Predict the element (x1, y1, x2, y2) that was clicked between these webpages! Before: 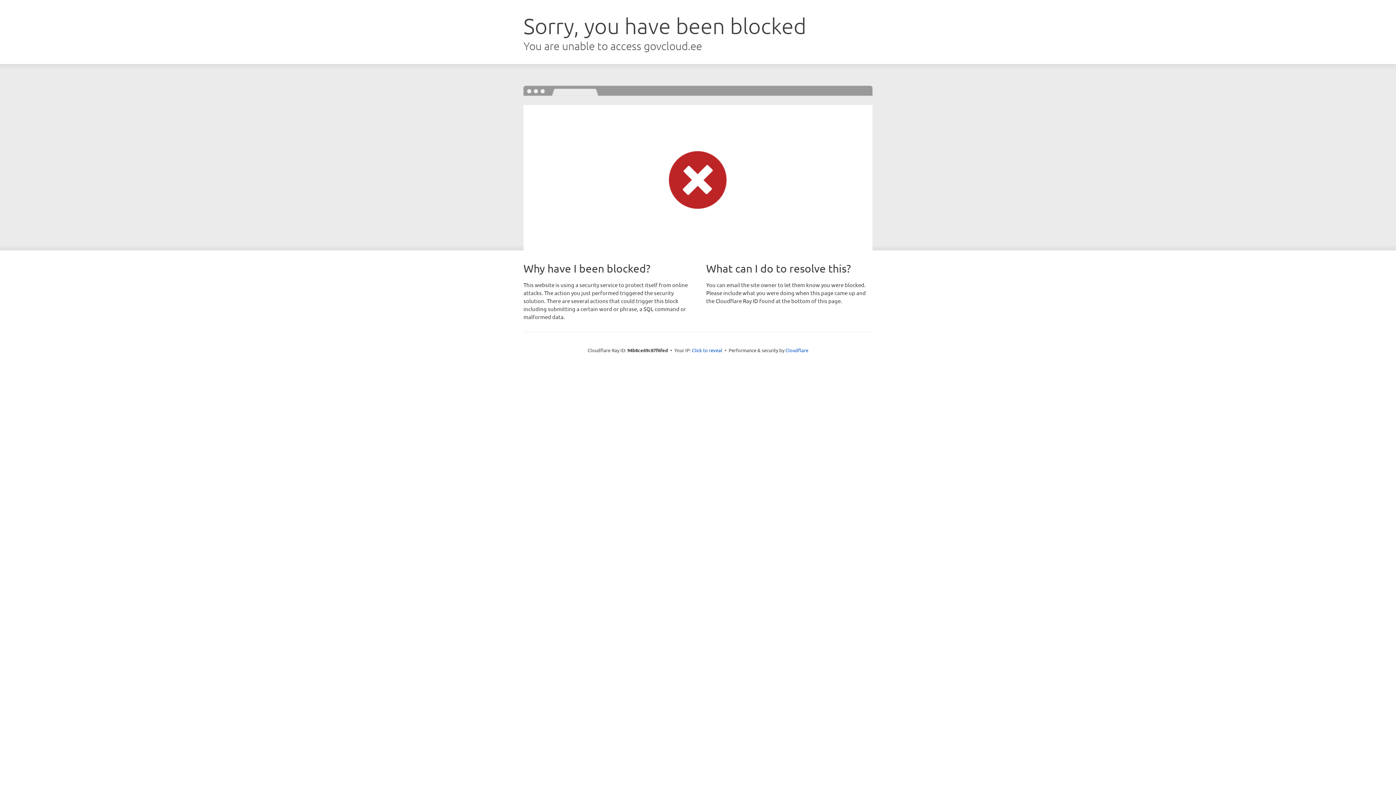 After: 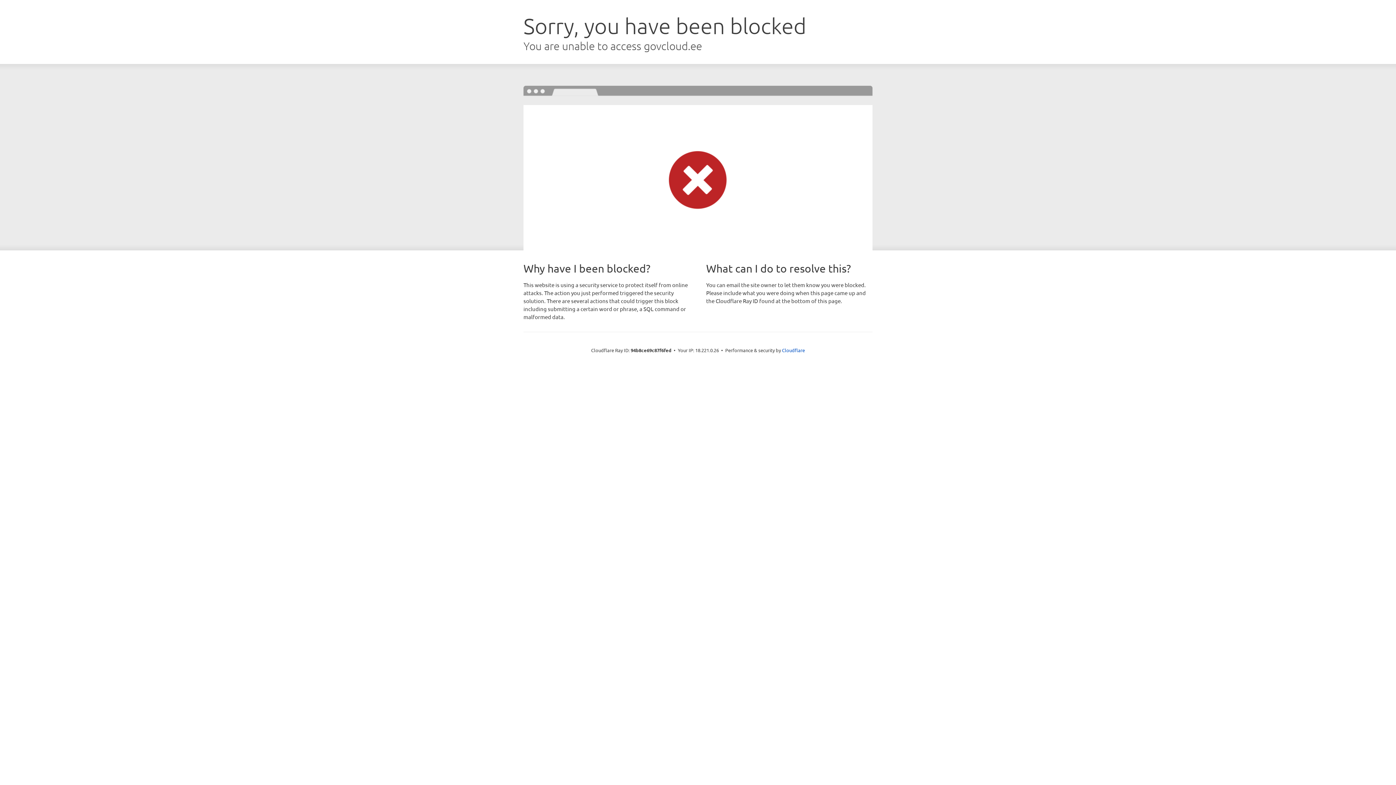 Action: bbox: (692, 346, 722, 353) label: Click to reveal